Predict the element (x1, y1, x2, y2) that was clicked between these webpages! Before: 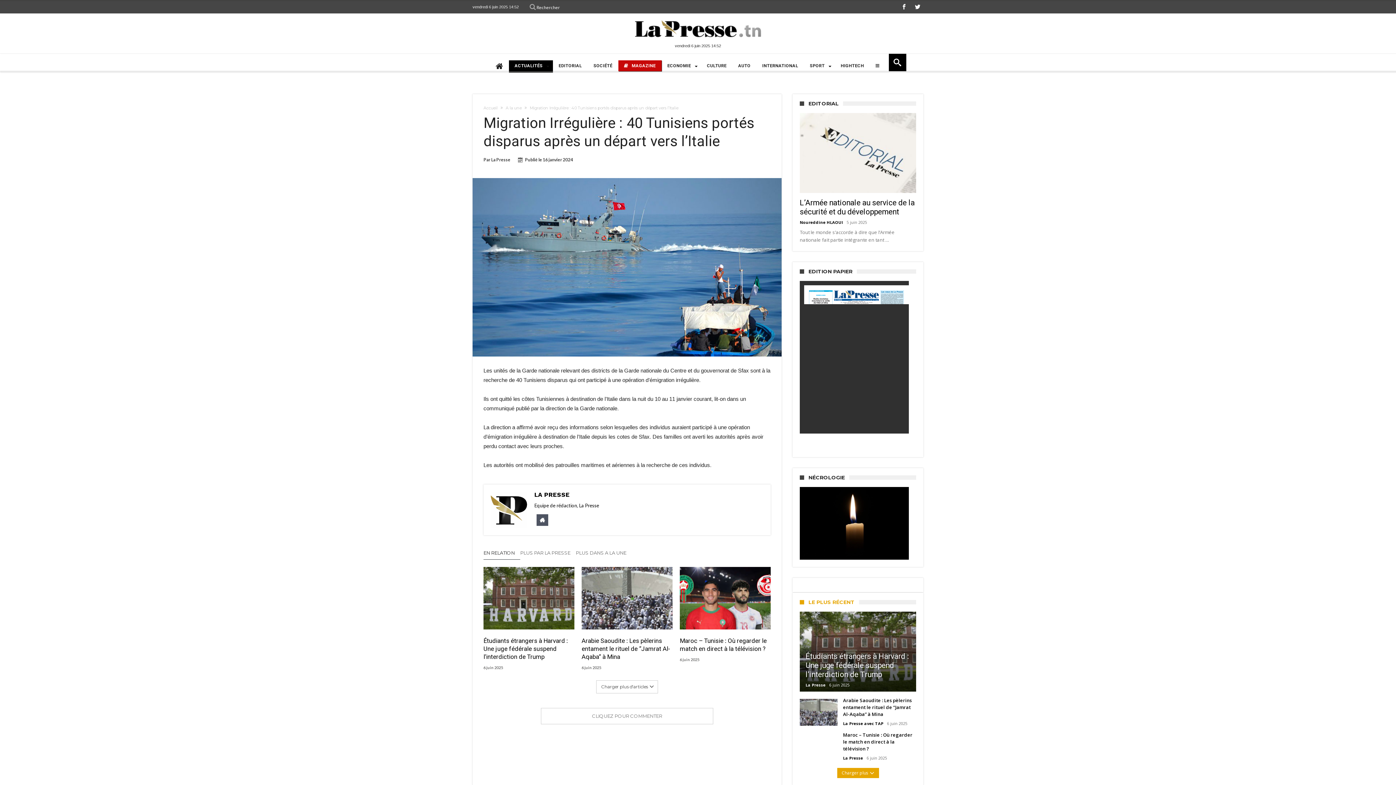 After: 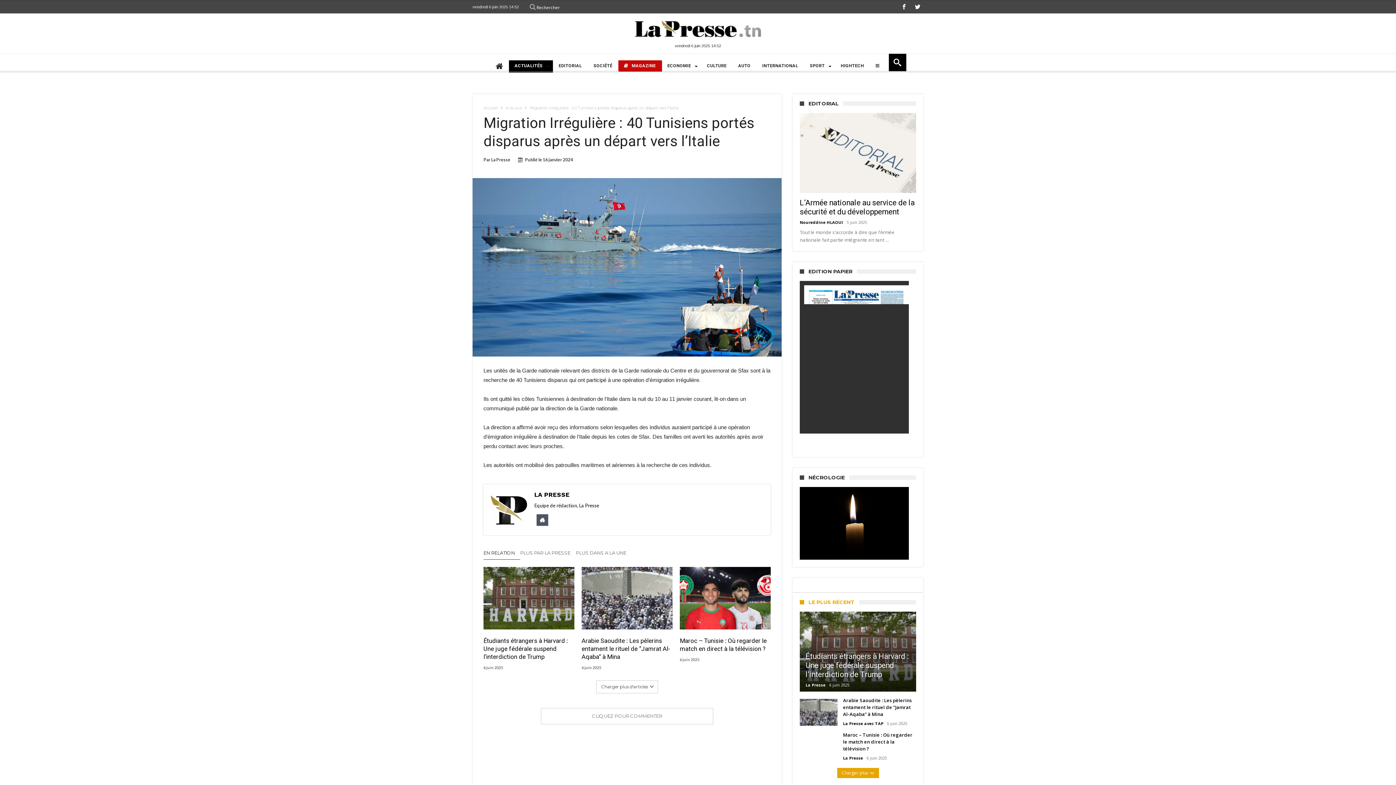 Action: bbox: (483, 550, 520, 560) label: EN RELATION